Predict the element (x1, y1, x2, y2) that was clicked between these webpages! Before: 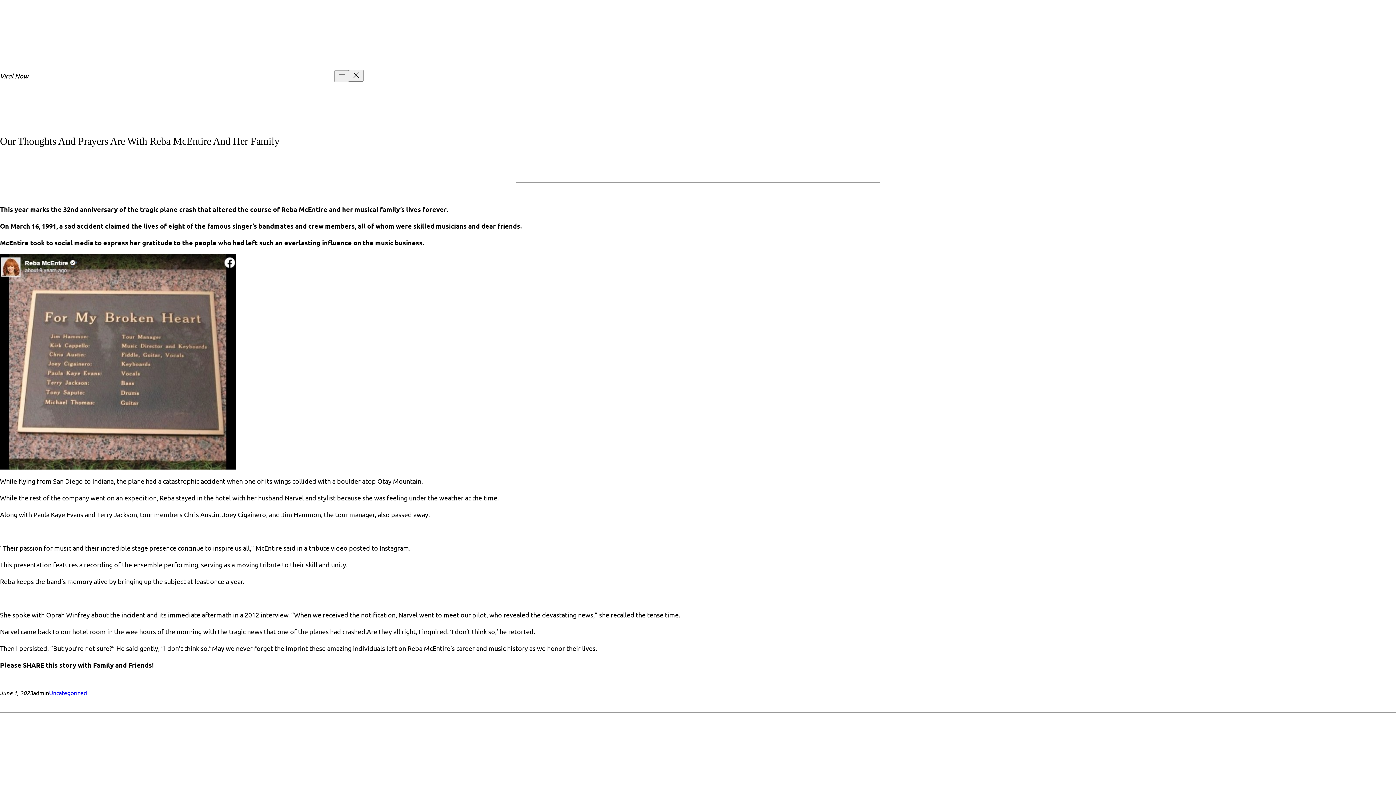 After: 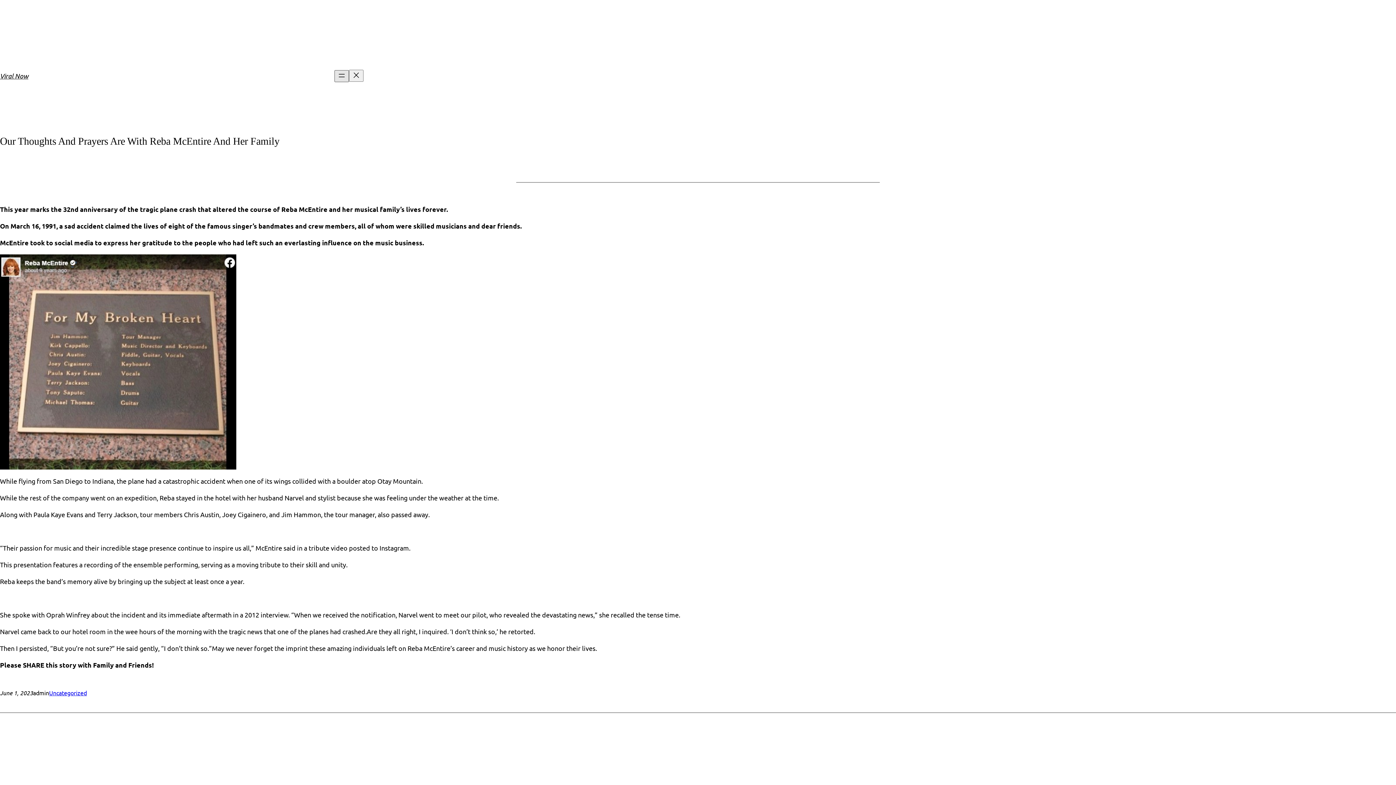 Action: bbox: (334, 70, 349, 82) label: Open menu